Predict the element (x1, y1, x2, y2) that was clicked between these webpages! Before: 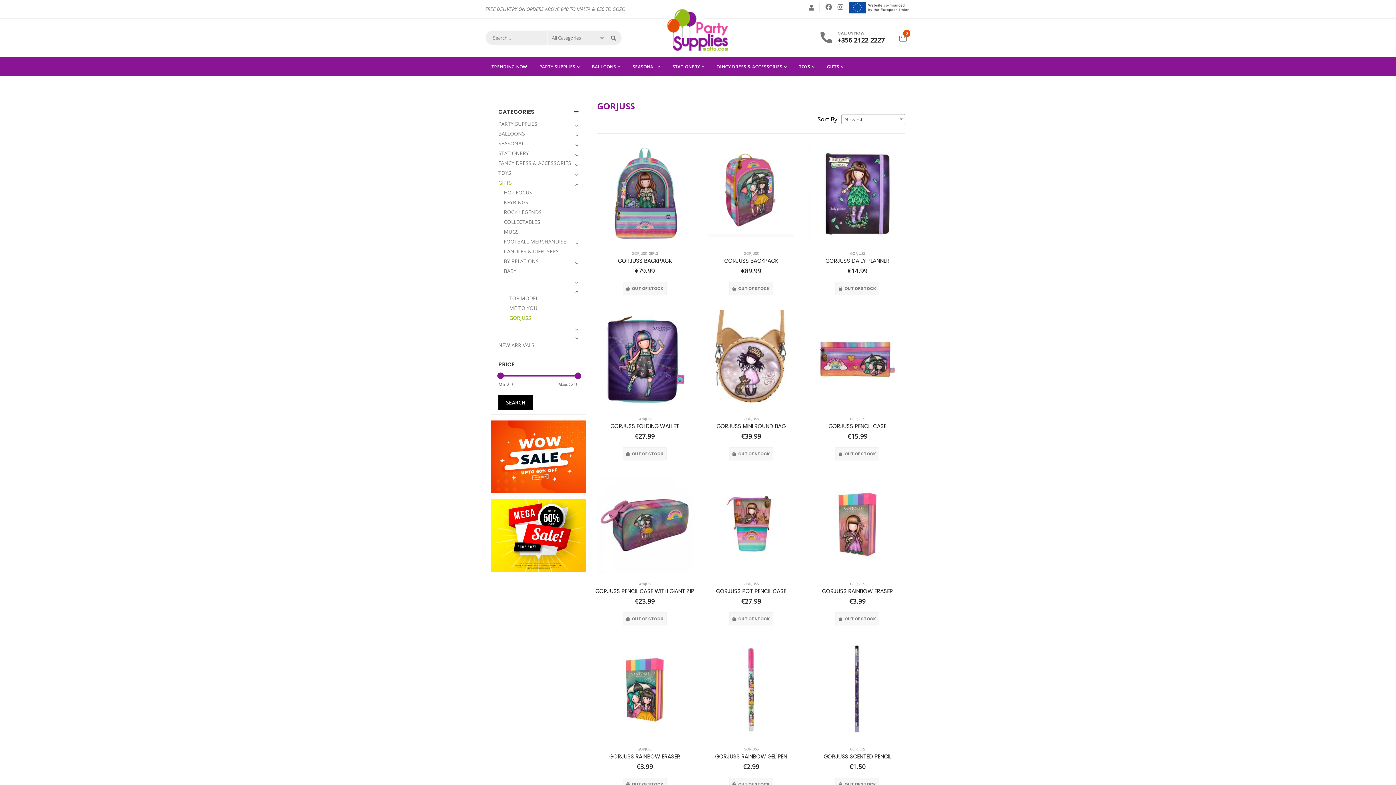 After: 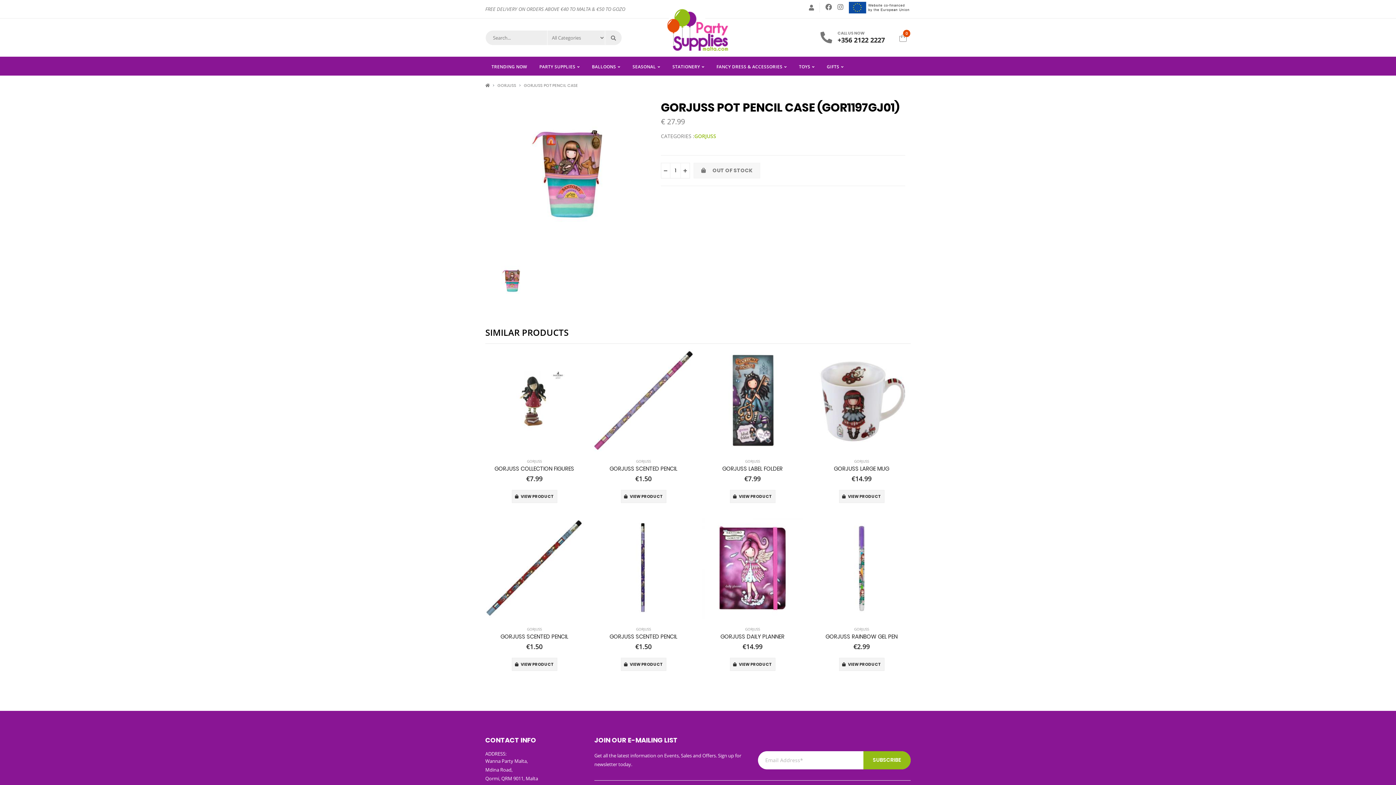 Action: bbox: (701, 475, 800, 574)